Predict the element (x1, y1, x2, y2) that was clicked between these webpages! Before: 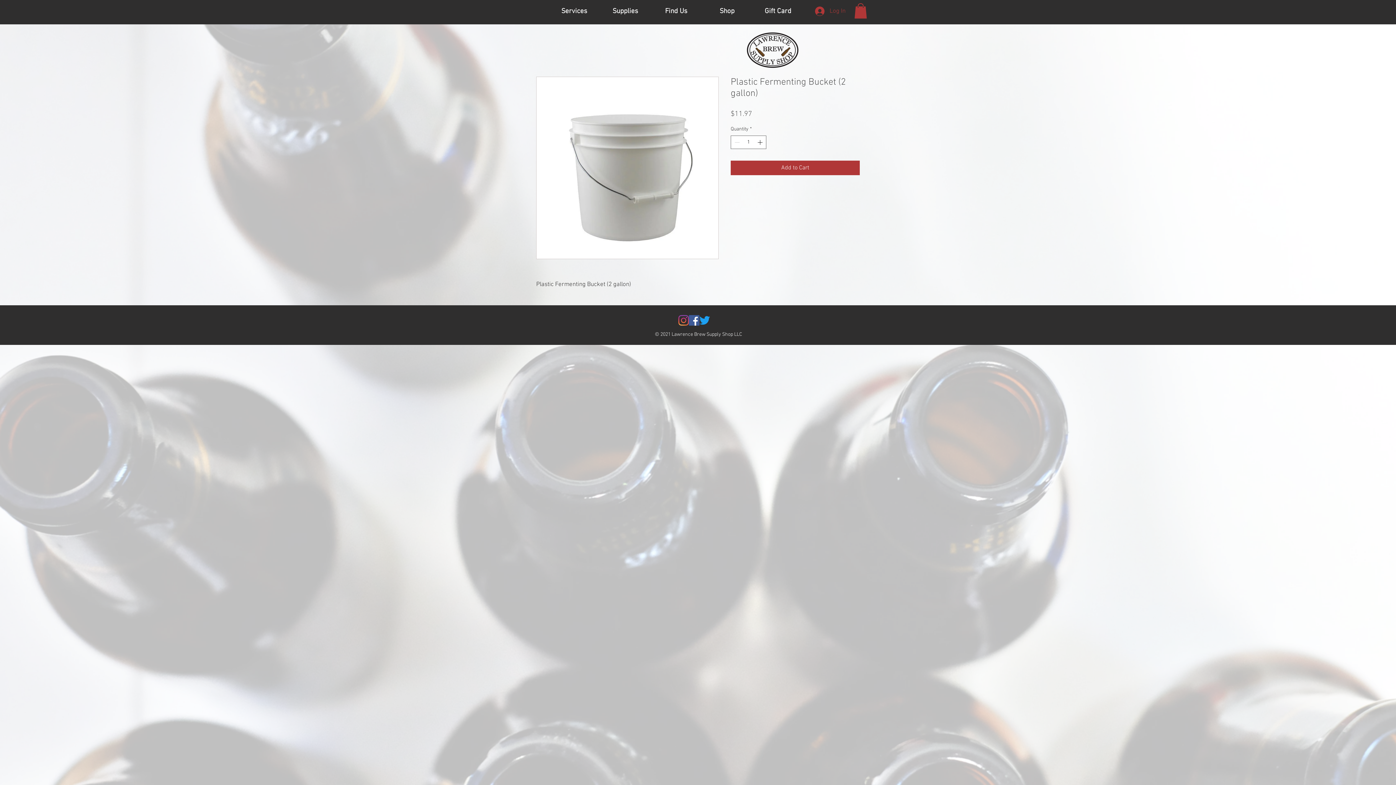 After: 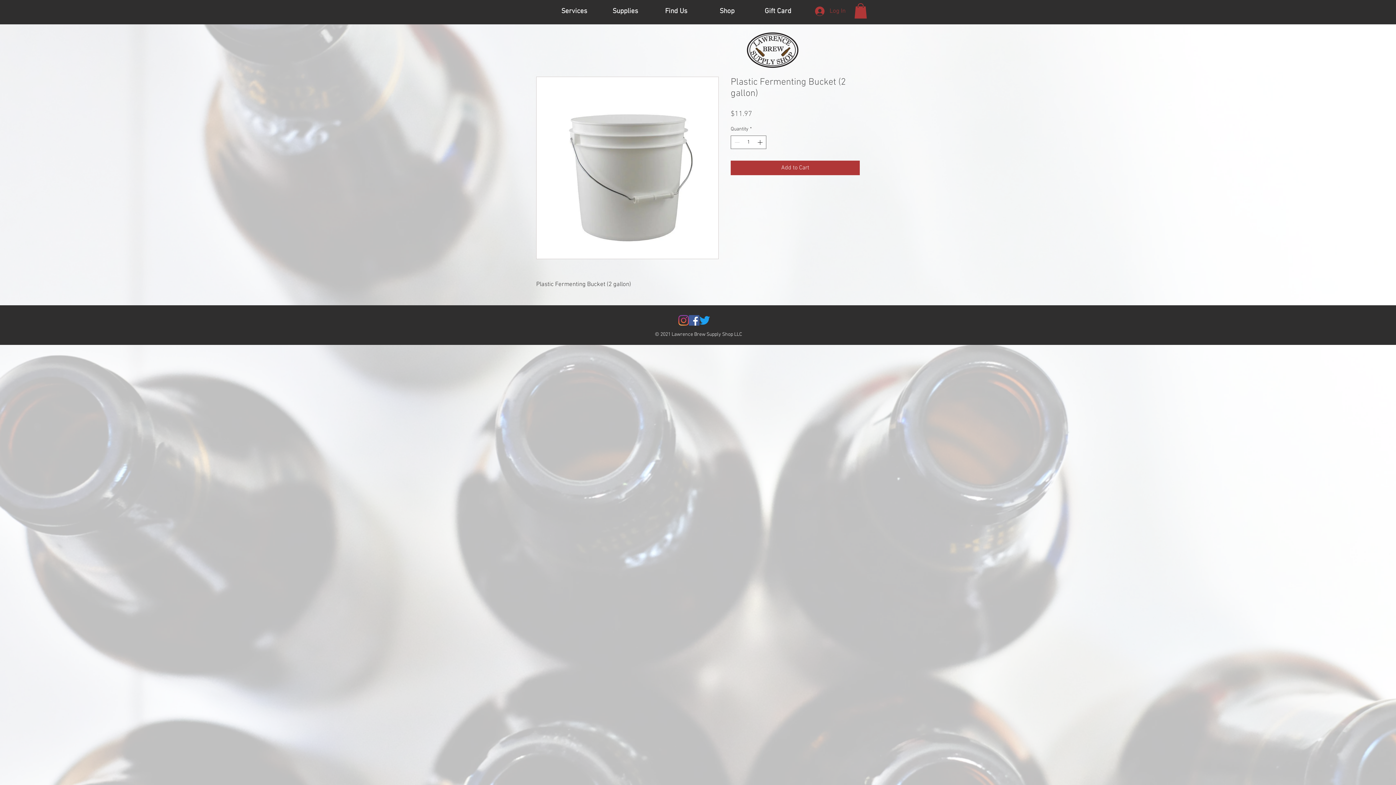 Action: bbox: (678, 315, 689, 325) label: Instagram